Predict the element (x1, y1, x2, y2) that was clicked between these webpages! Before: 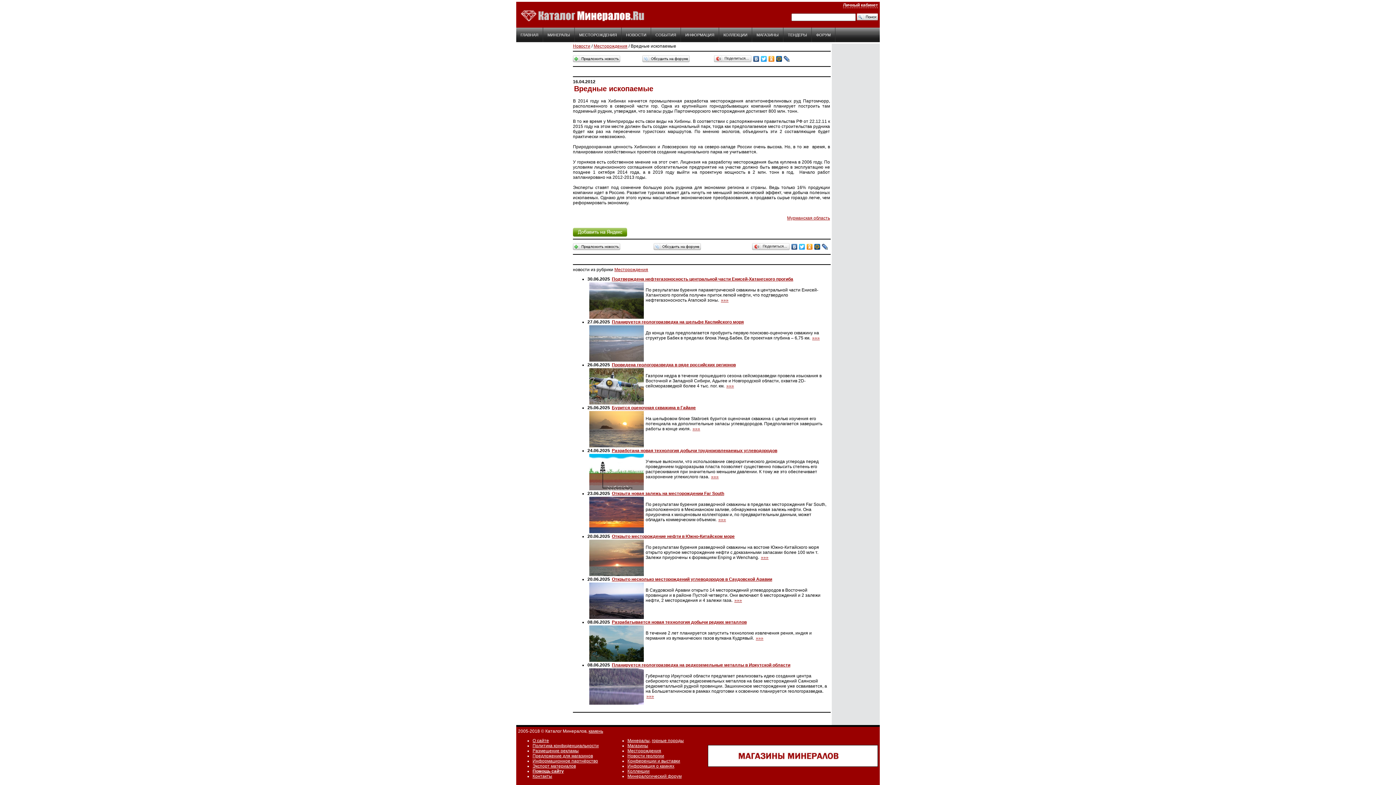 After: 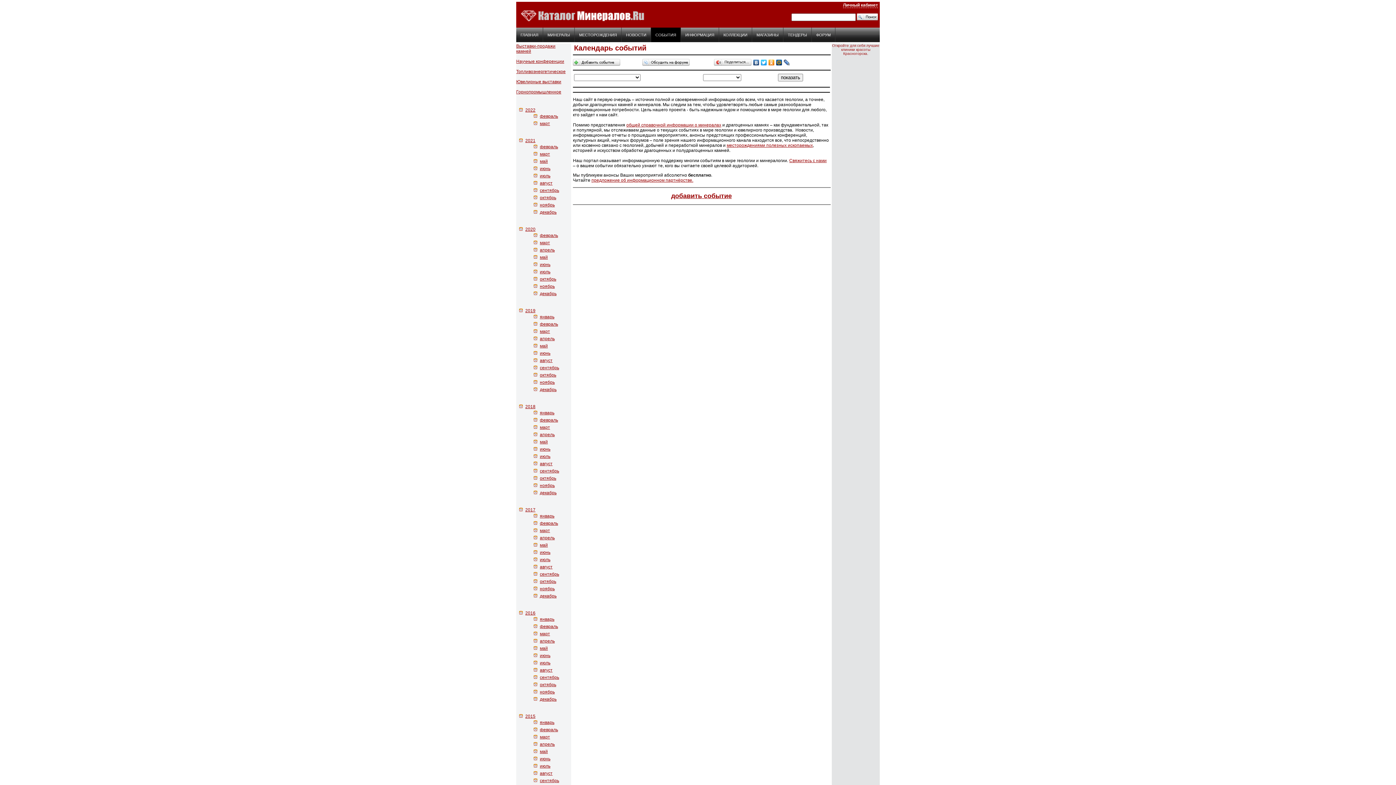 Action: label: Конференции и выставки bbox: (627, 758, 680, 764)